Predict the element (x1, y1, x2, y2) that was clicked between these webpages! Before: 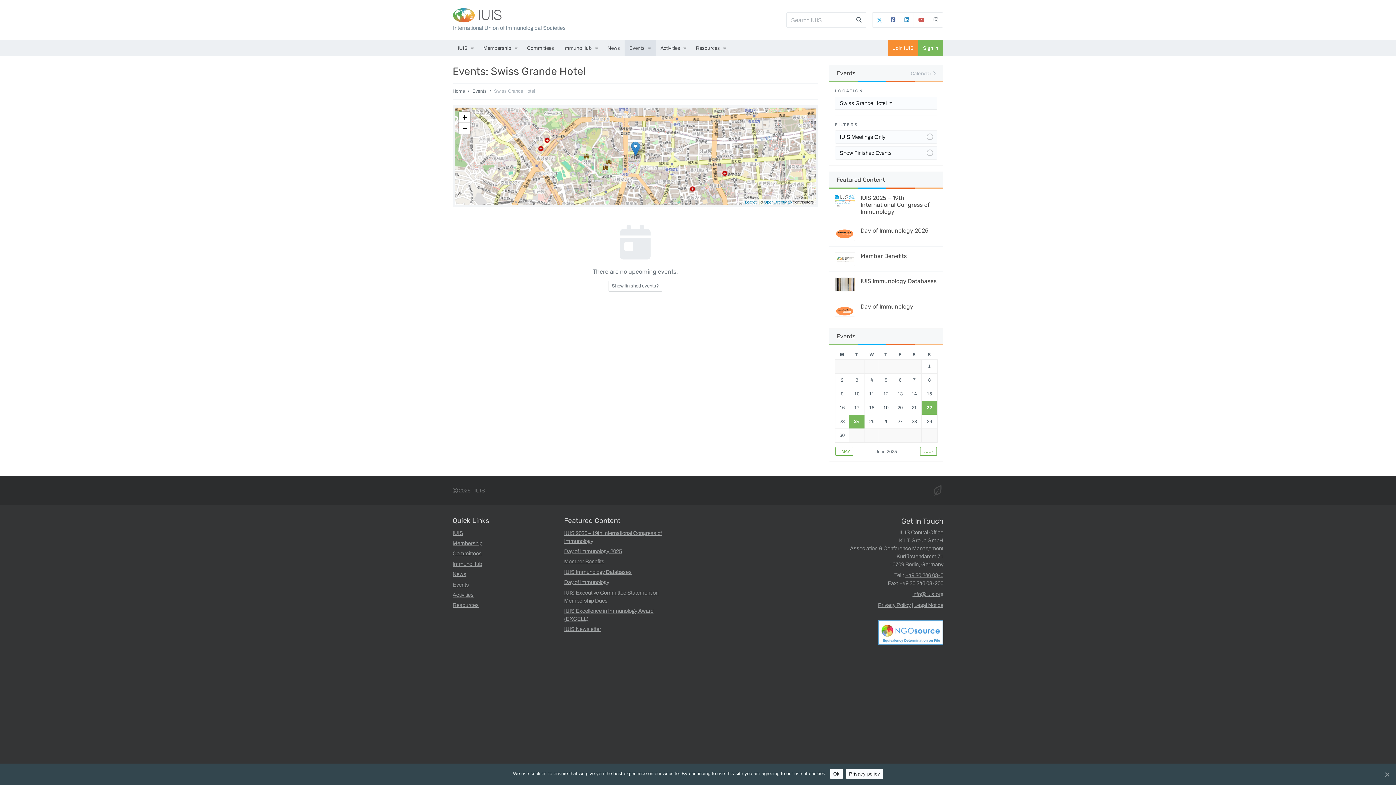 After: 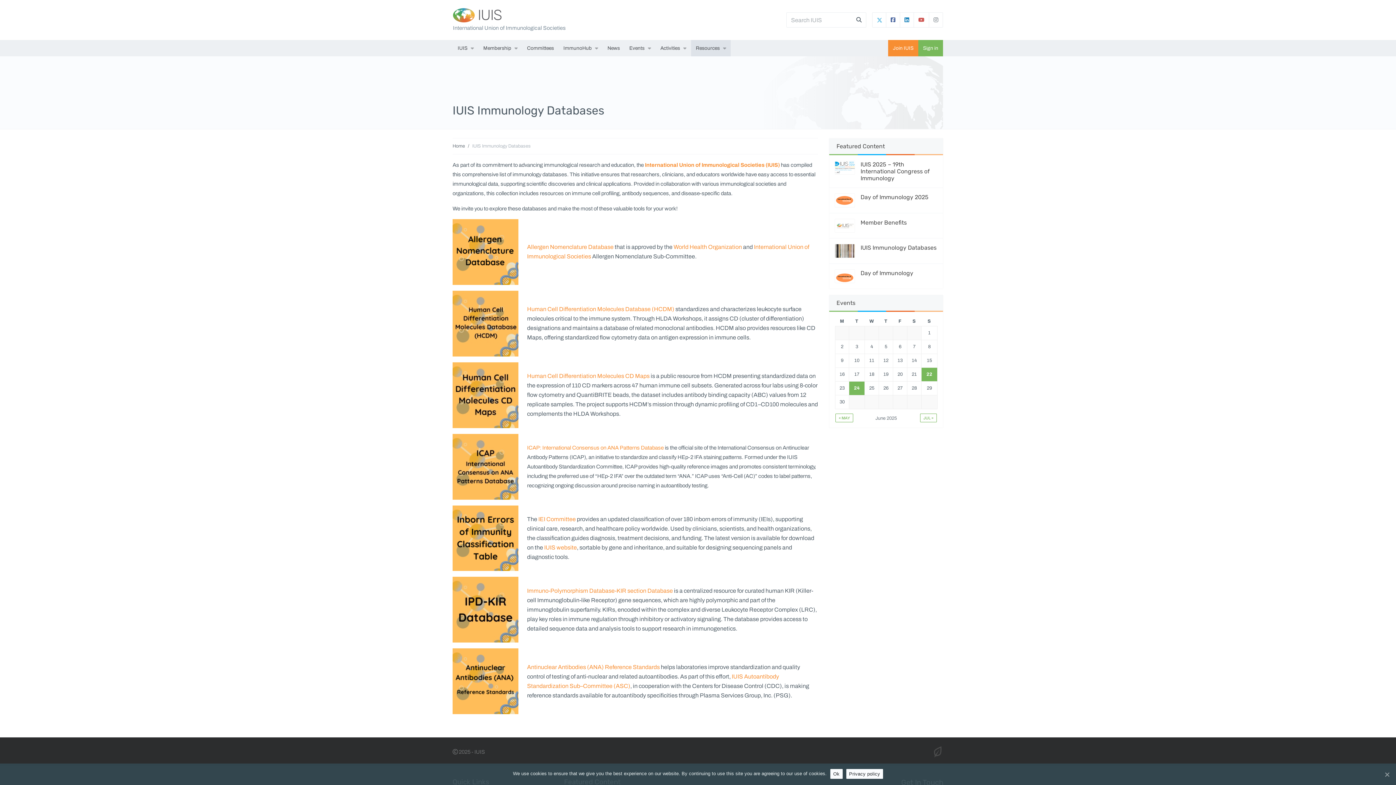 Action: bbox: (835, 277, 855, 291)